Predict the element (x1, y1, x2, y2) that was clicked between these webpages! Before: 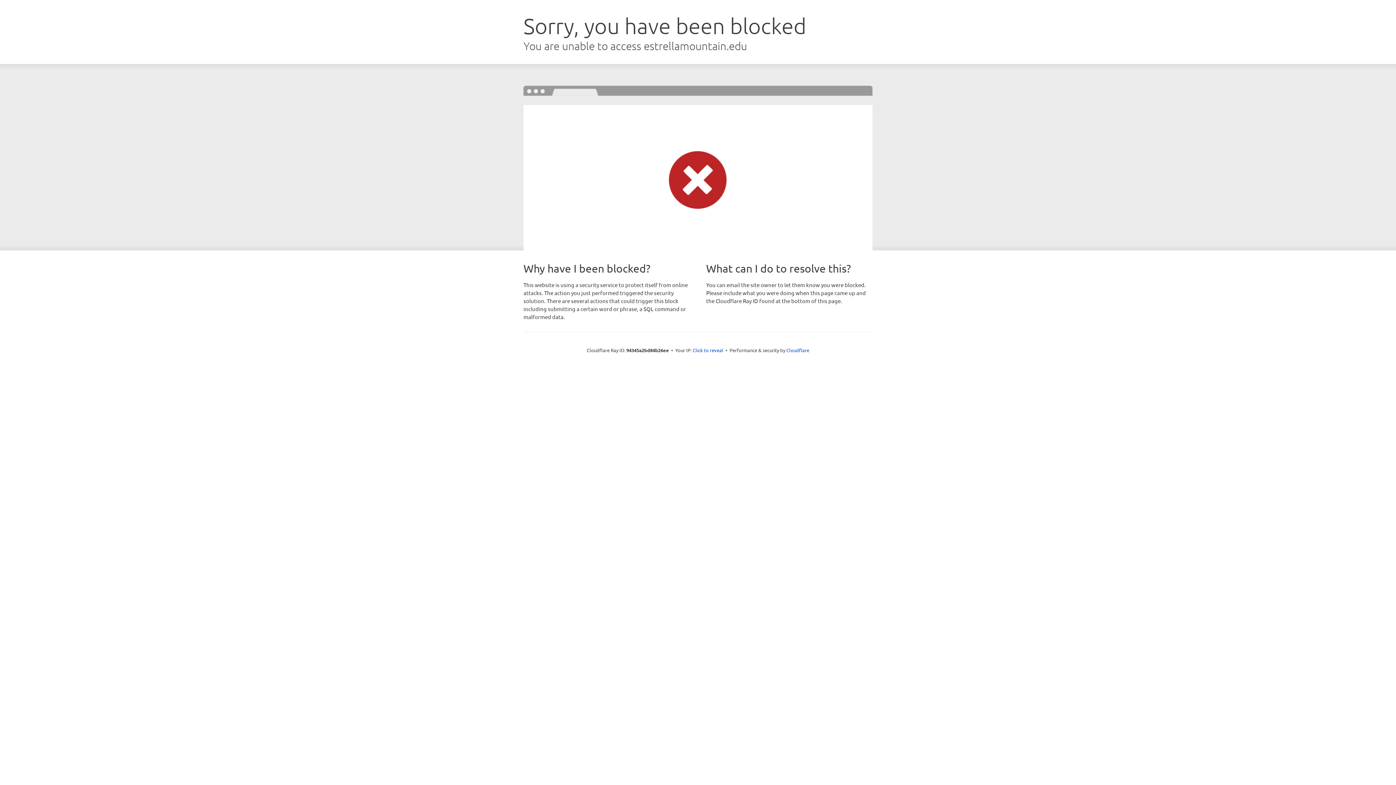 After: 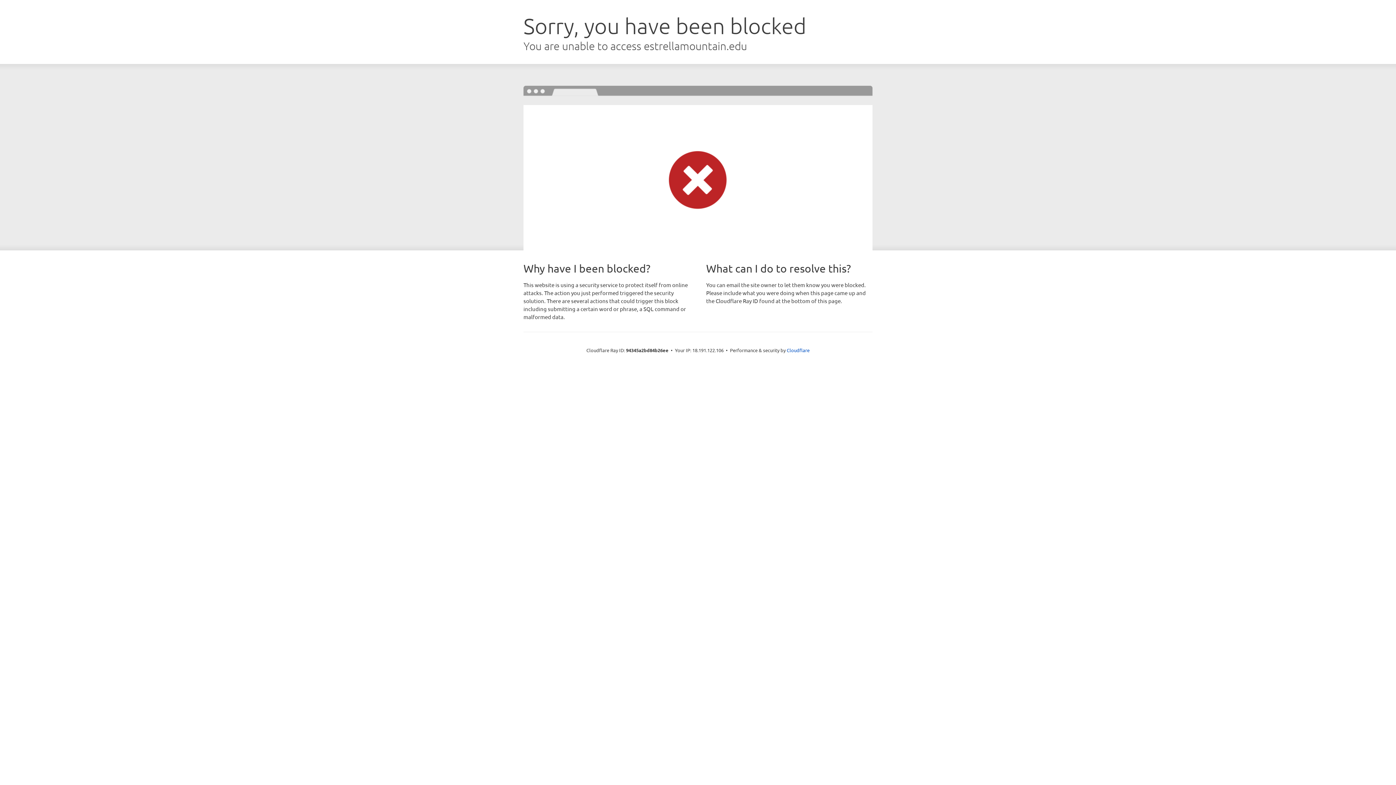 Action: label: Click to reveal bbox: (692, 346, 723, 353)